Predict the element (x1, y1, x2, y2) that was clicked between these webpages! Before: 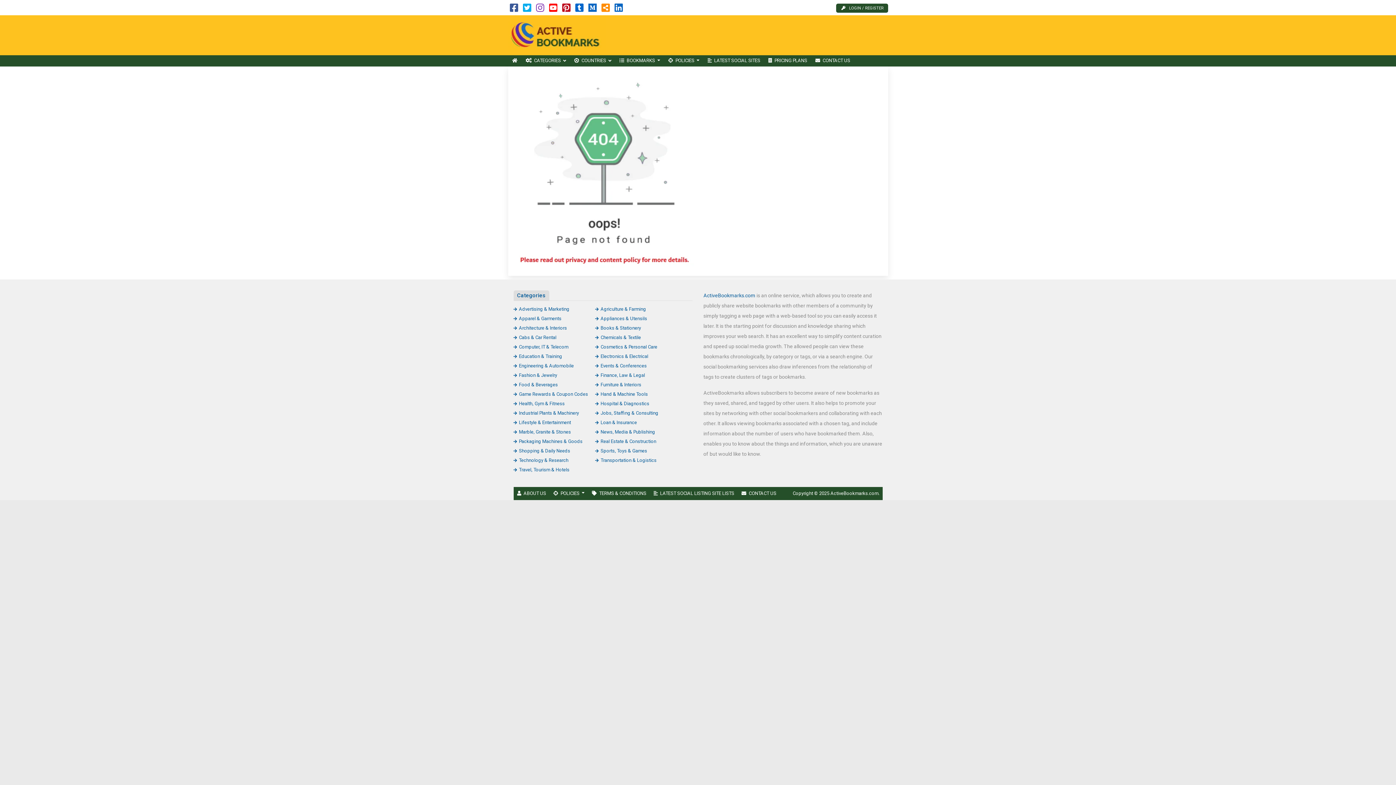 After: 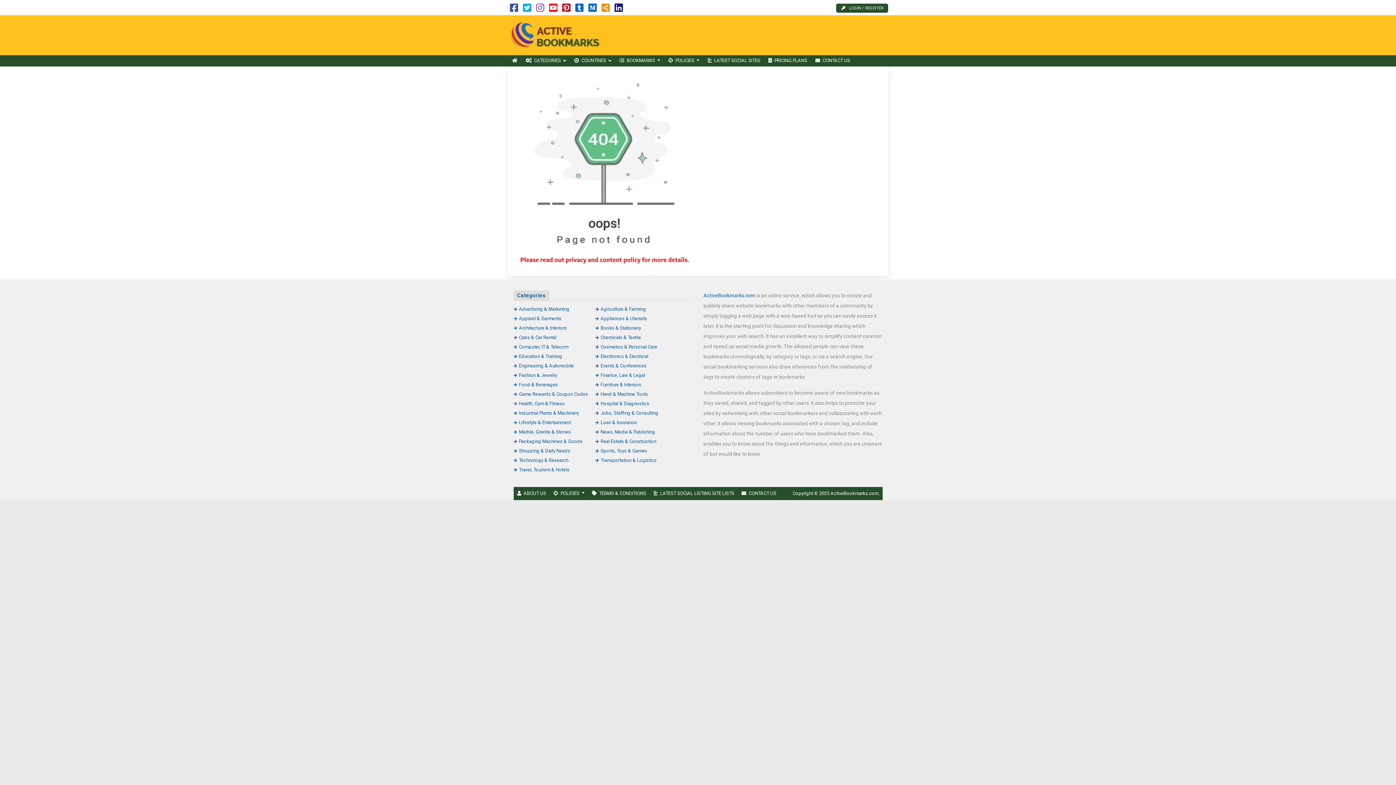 Action: bbox: (614, 6, 623, 12)